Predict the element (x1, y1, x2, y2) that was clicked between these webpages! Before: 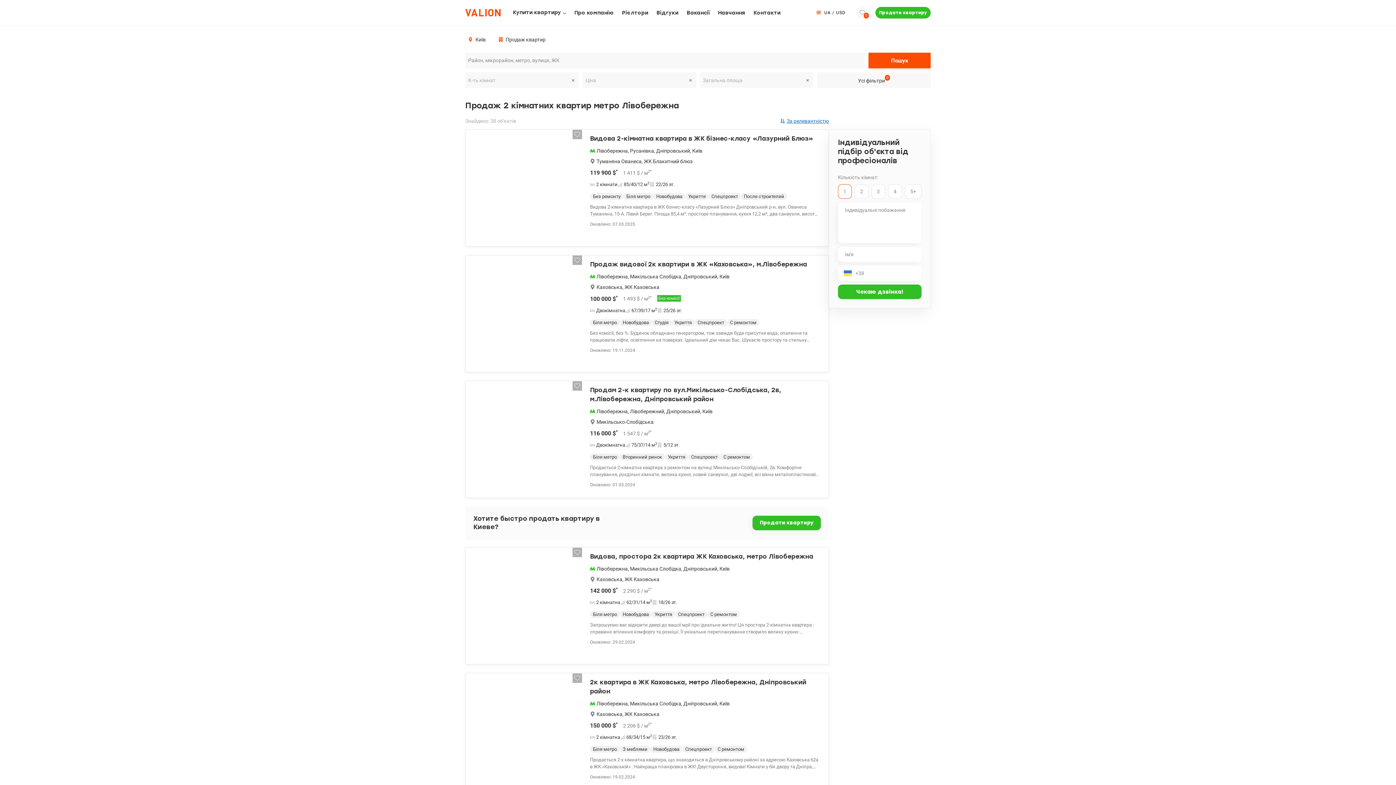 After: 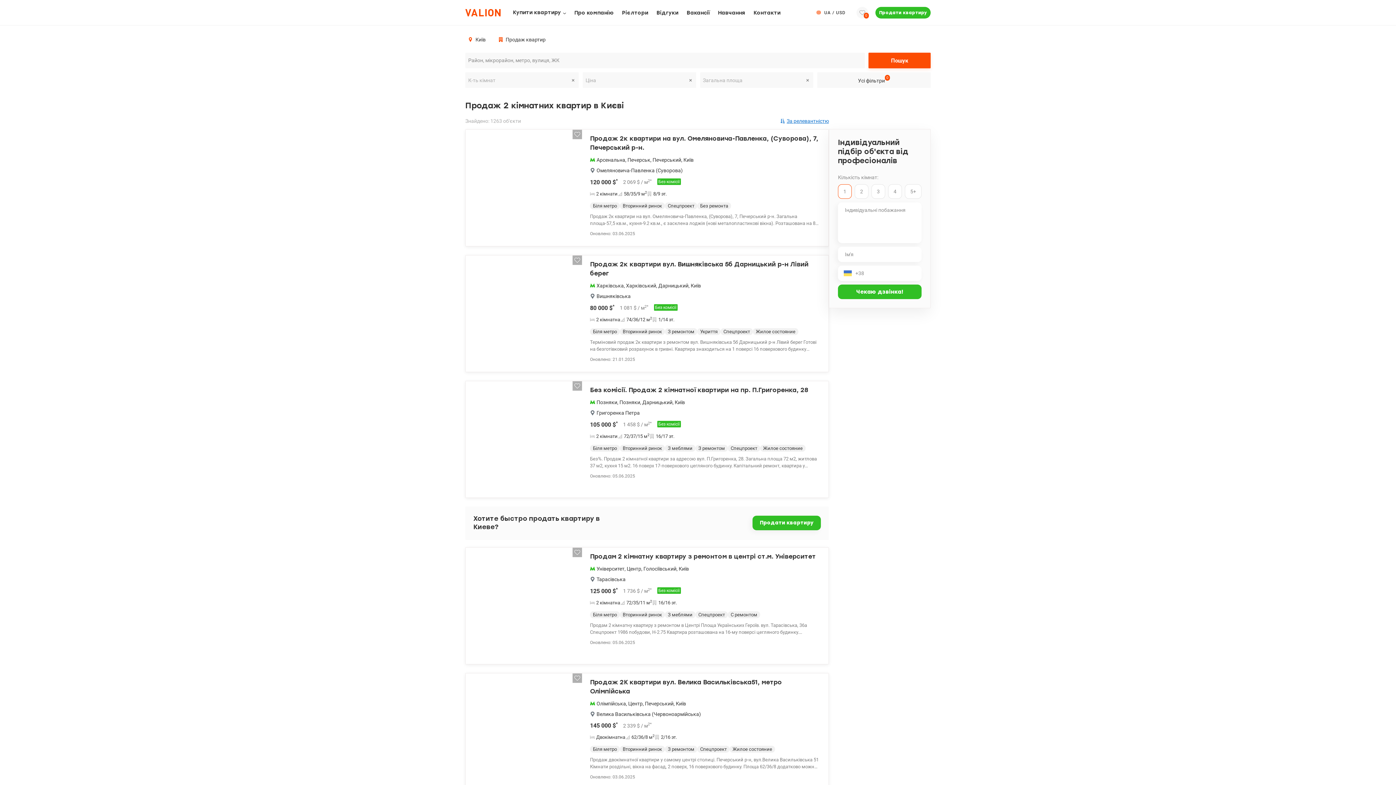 Action: bbox: (590, 600, 620, 605) label: 2 кімнатна